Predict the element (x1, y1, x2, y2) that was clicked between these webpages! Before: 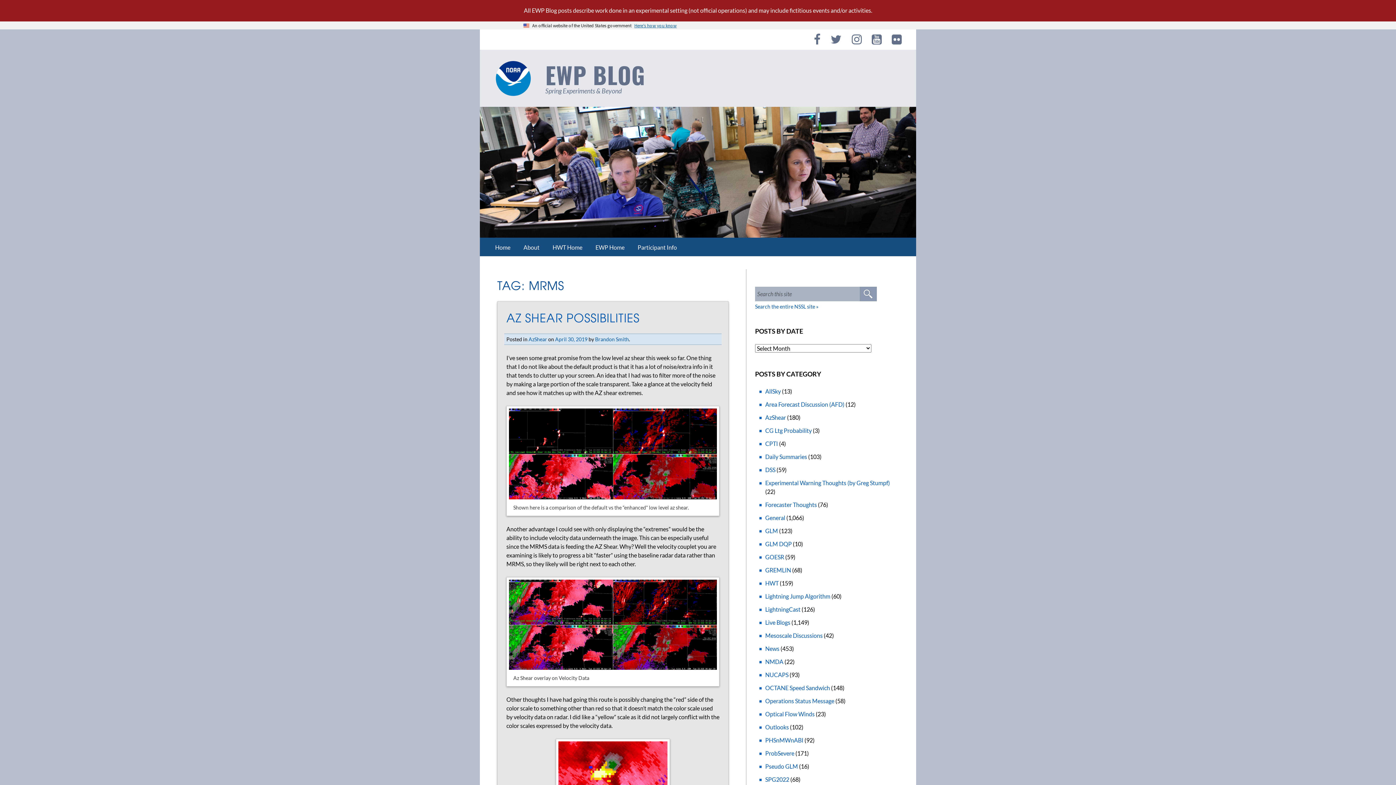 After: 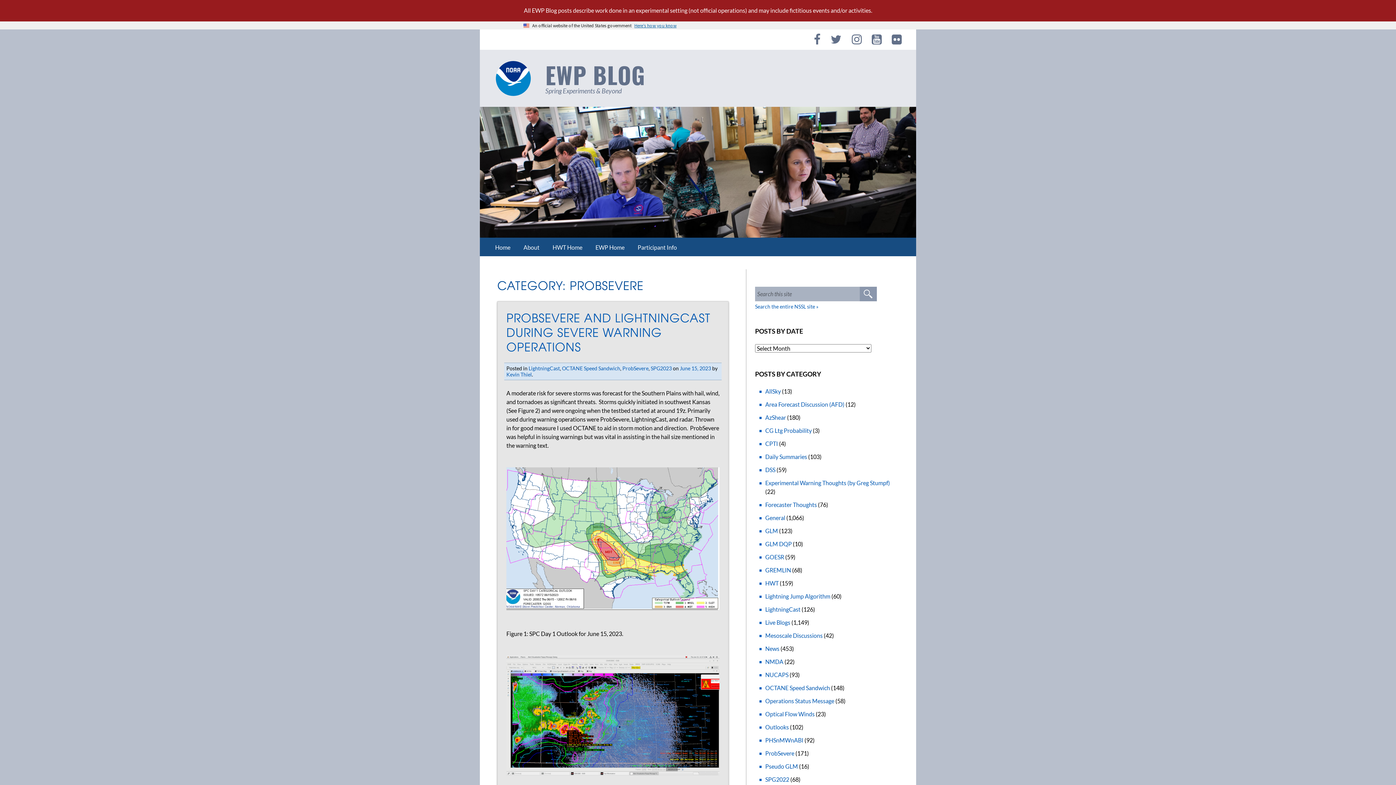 Action: bbox: (765, 750, 794, 757) label: ProbSevere